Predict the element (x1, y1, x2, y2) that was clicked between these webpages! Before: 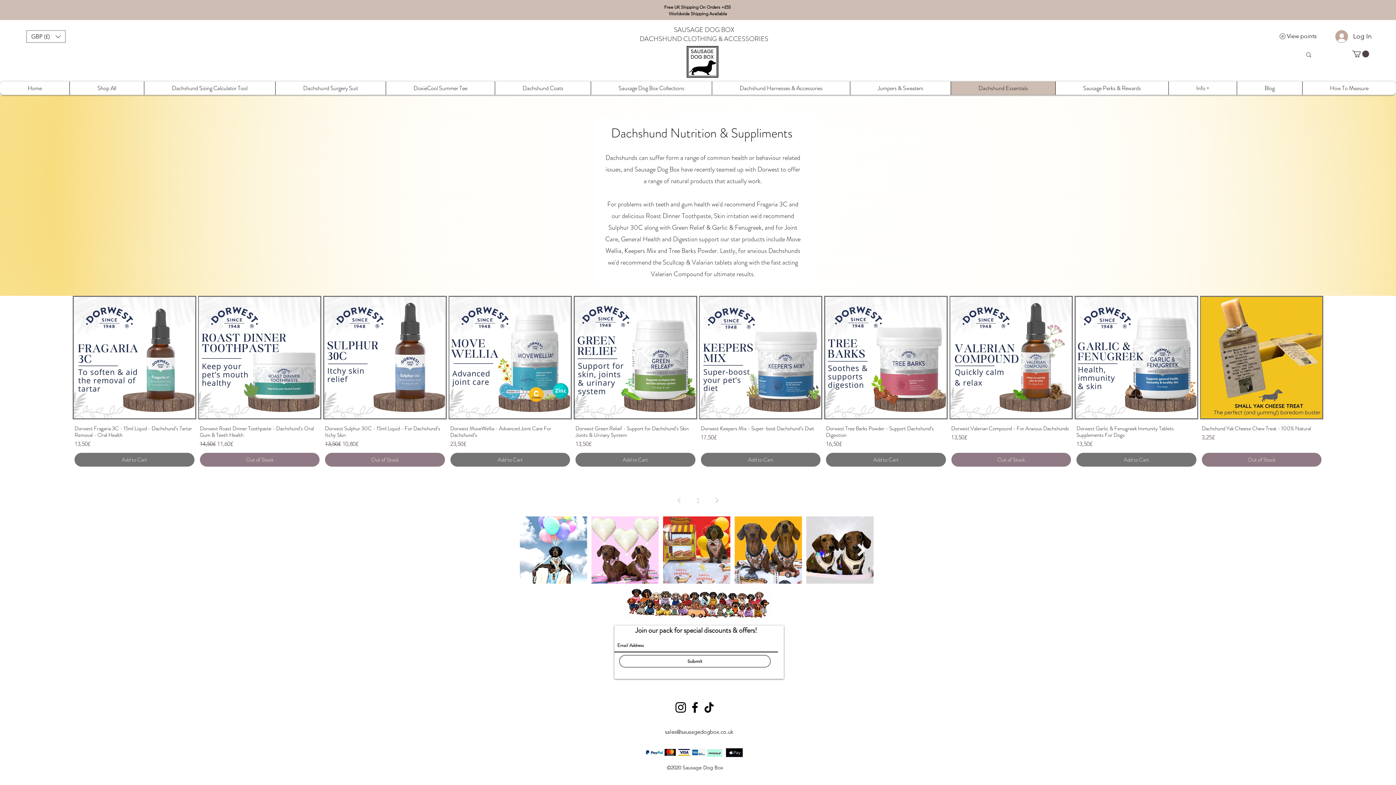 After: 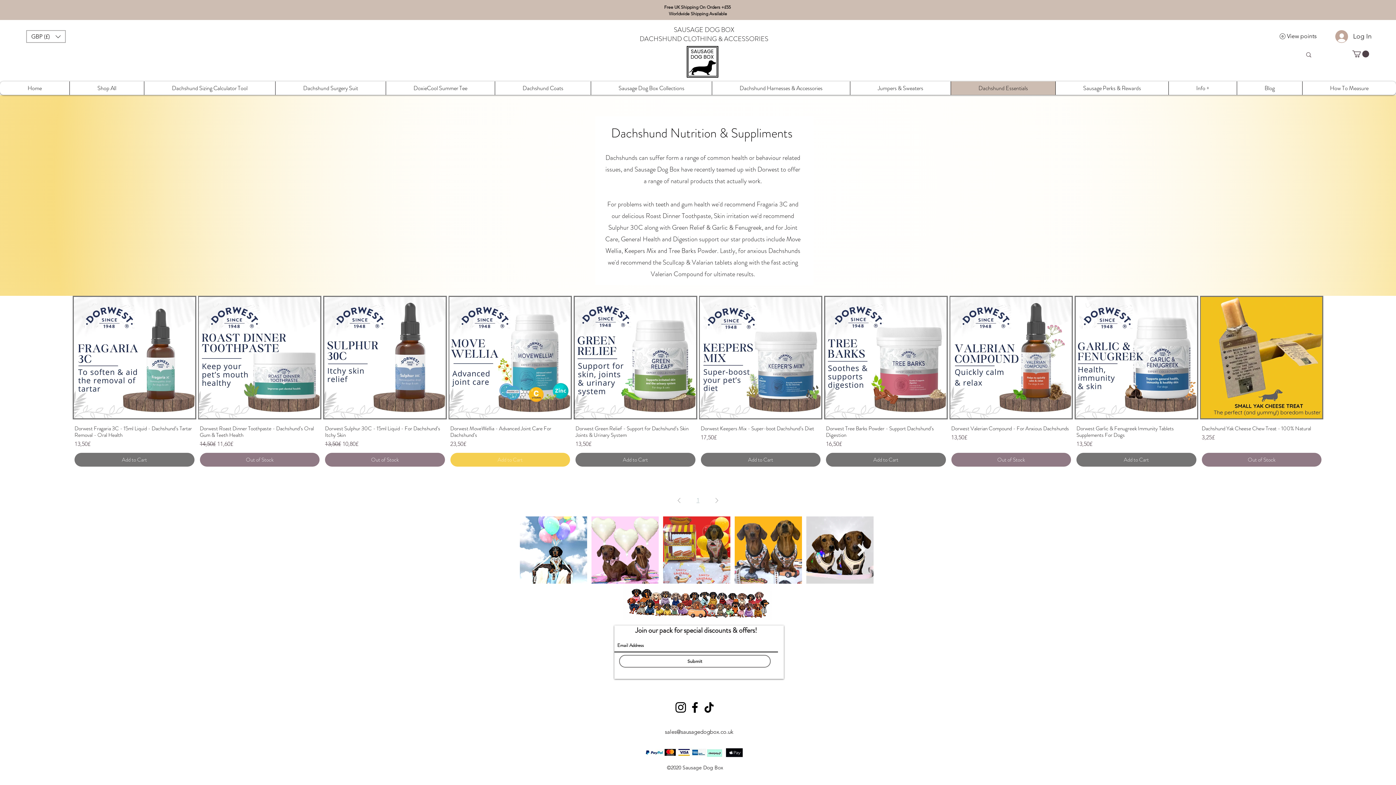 Action: label: Add to Cart bbox: (450, 452, 570, 466)